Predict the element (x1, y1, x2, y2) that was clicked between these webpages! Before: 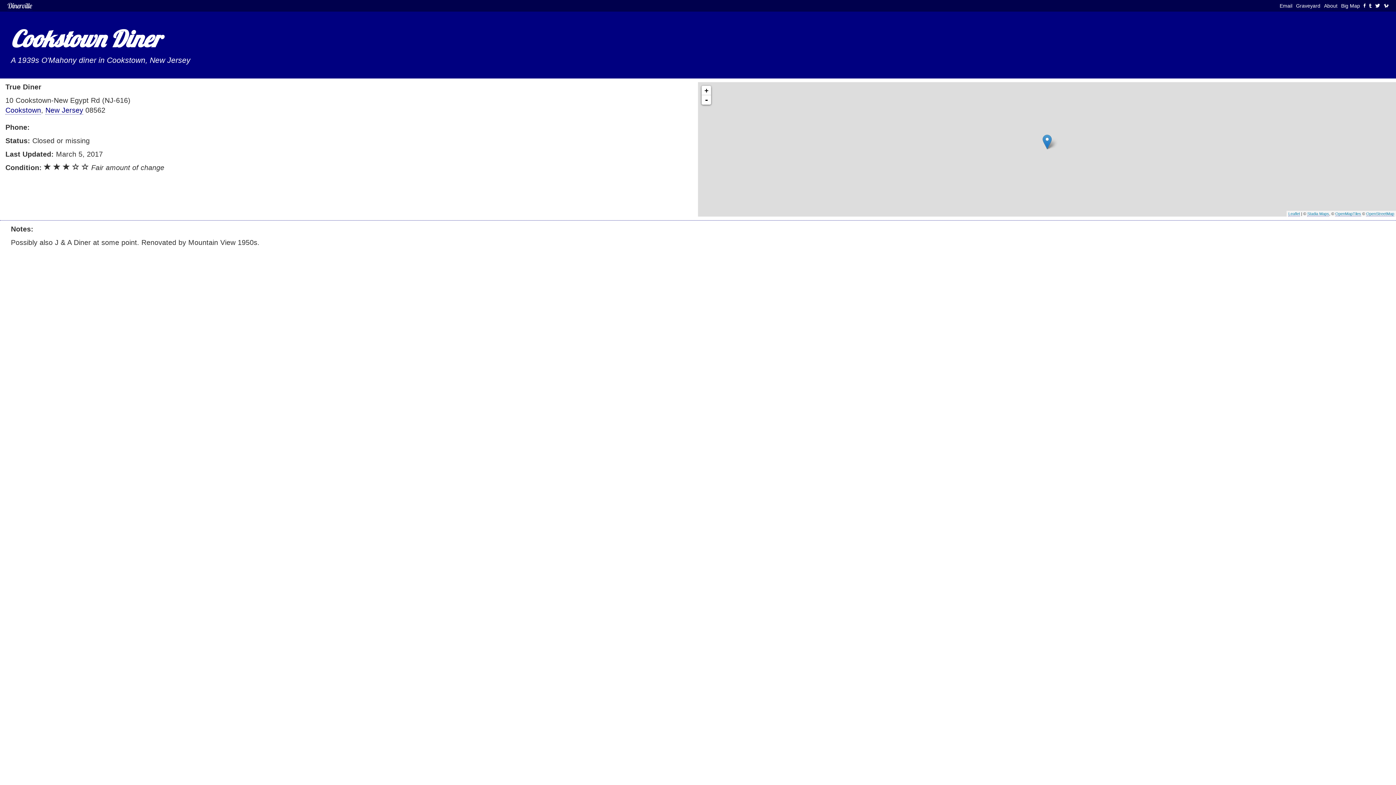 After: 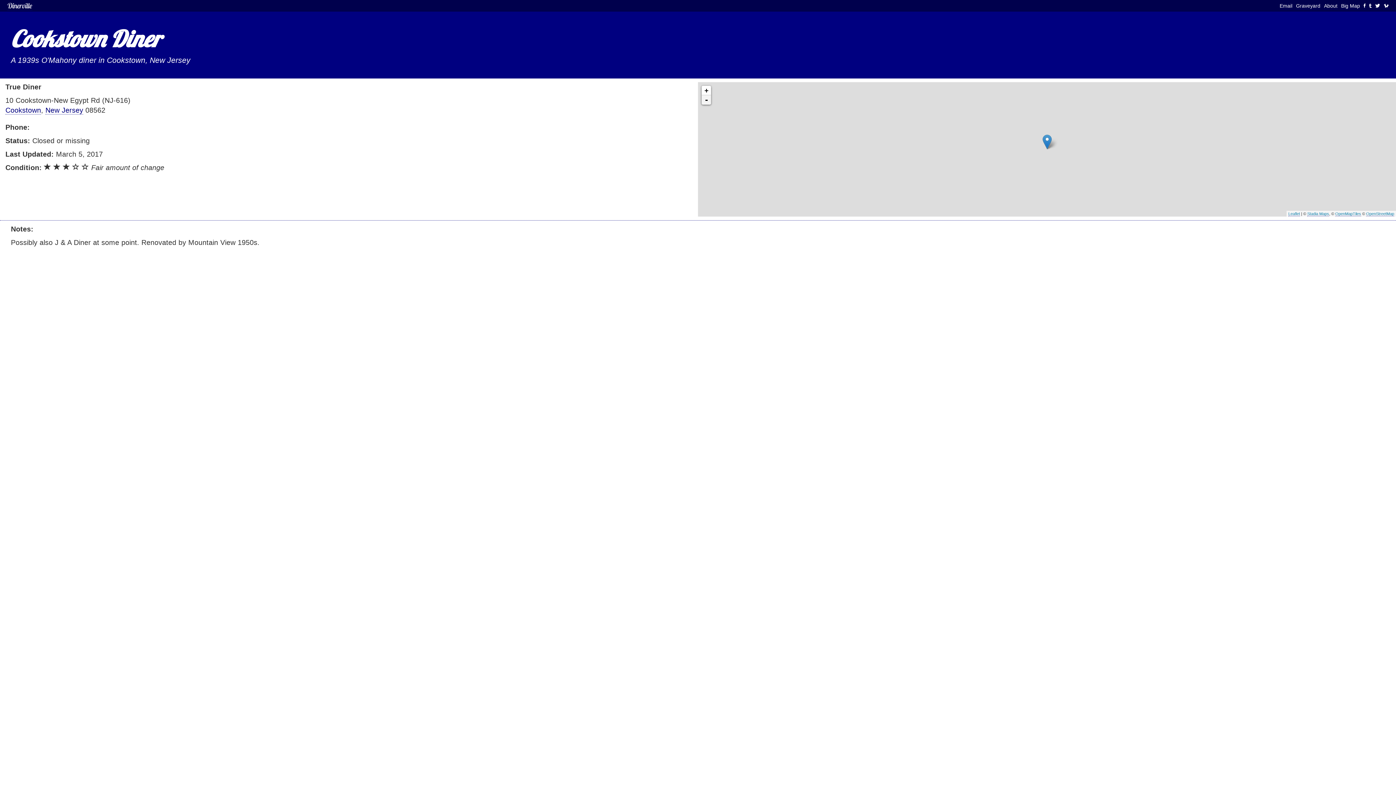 Action: bbox: (701, 95, 711, 104) label: -